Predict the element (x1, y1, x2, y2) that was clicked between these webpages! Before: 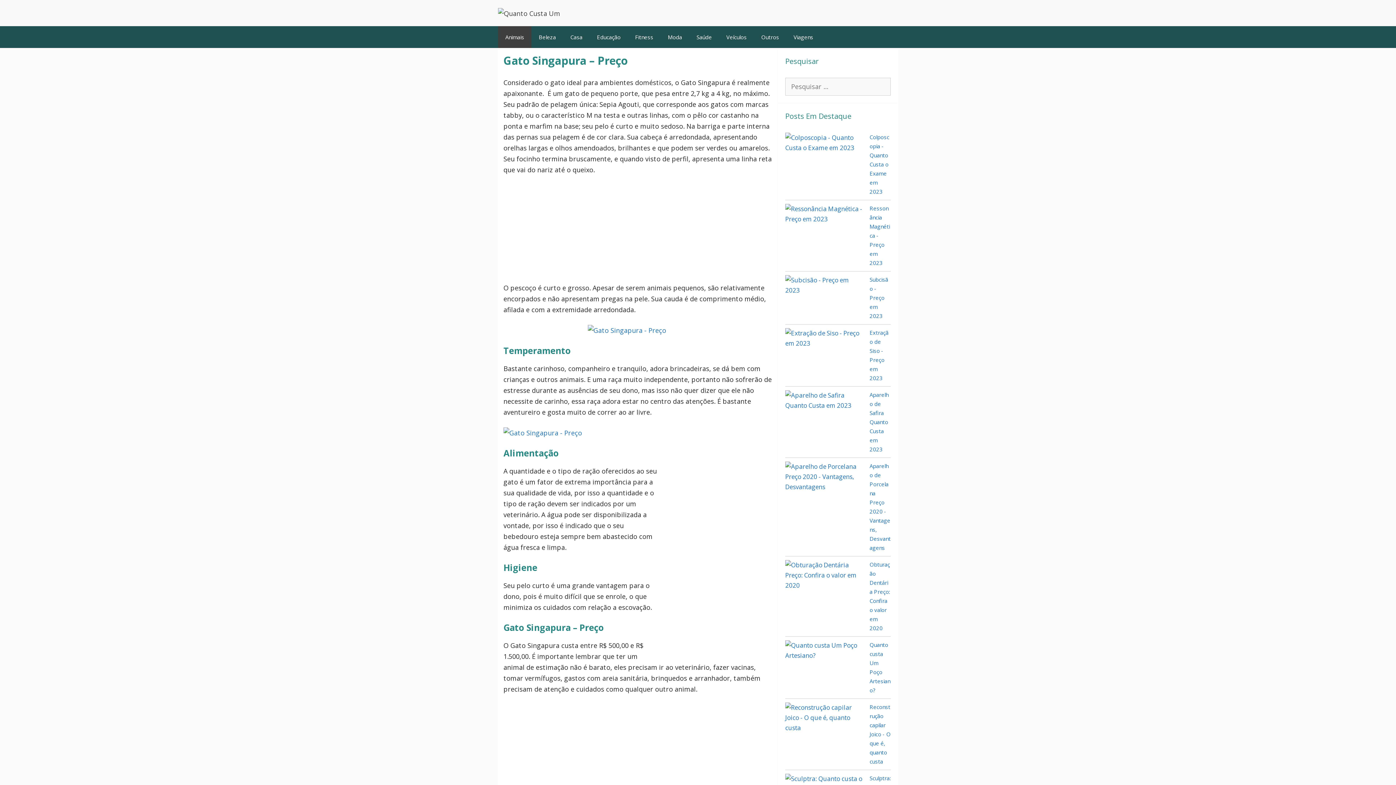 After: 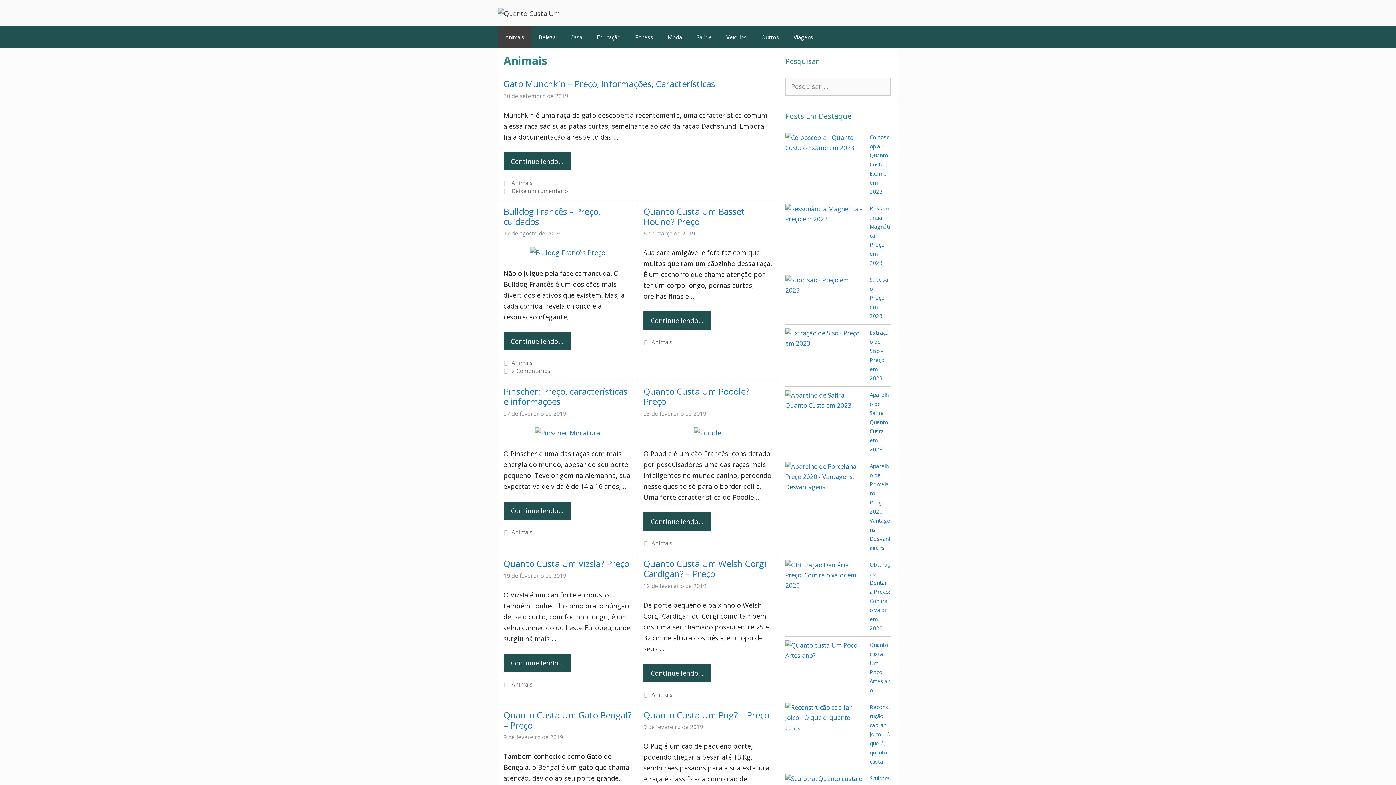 Action: bbox: (498, 26, 531, 48) label: Animais